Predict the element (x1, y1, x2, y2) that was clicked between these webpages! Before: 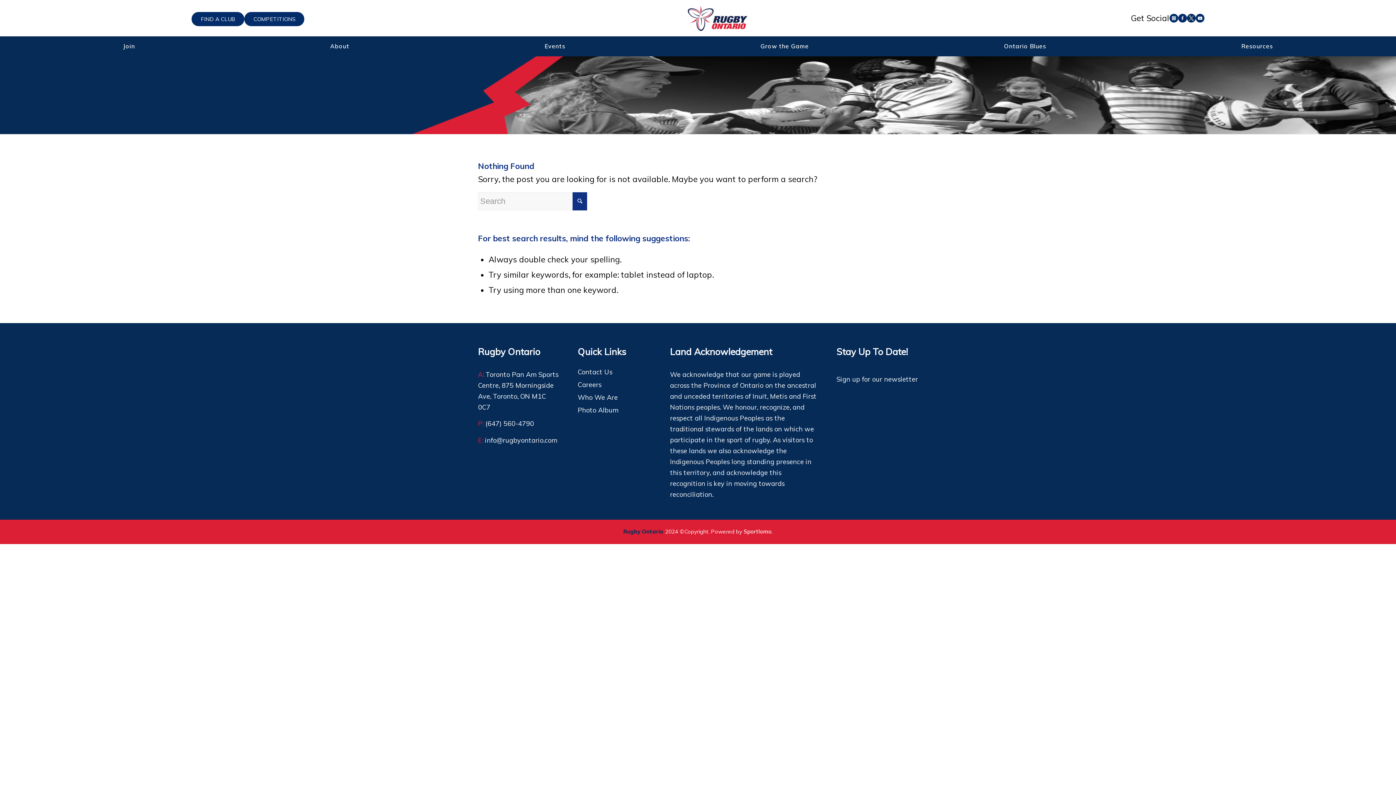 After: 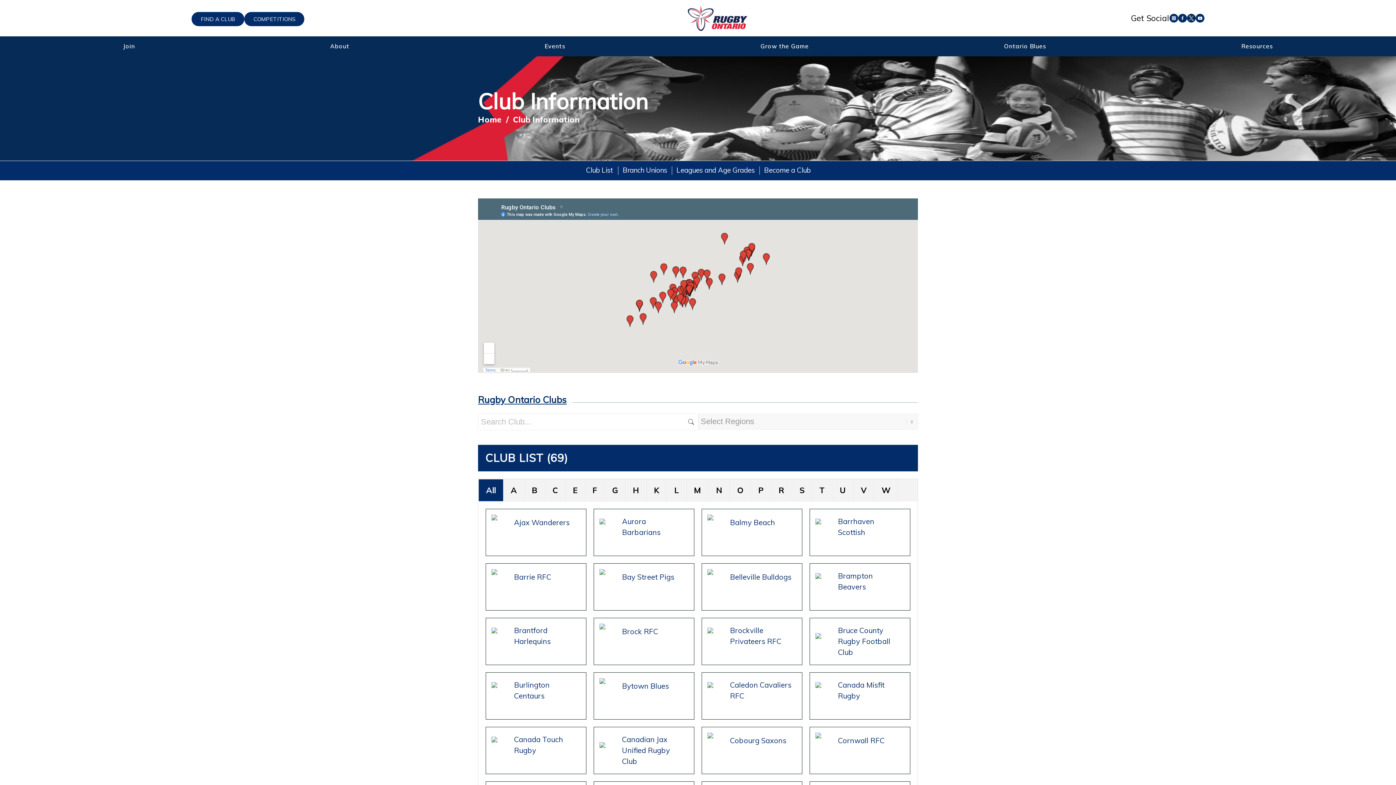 Action: bbox: (191, 12, 244, 26) label: FIND A CLUB